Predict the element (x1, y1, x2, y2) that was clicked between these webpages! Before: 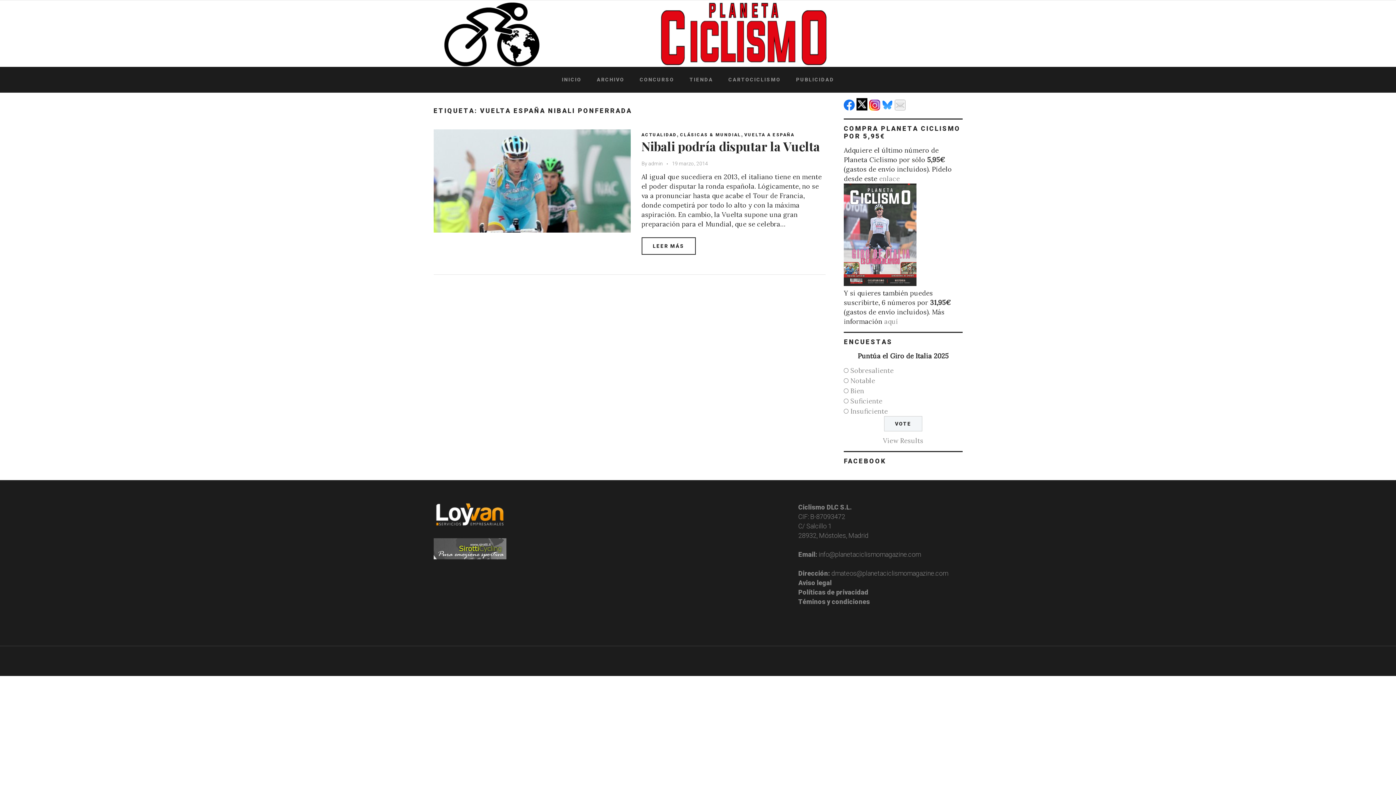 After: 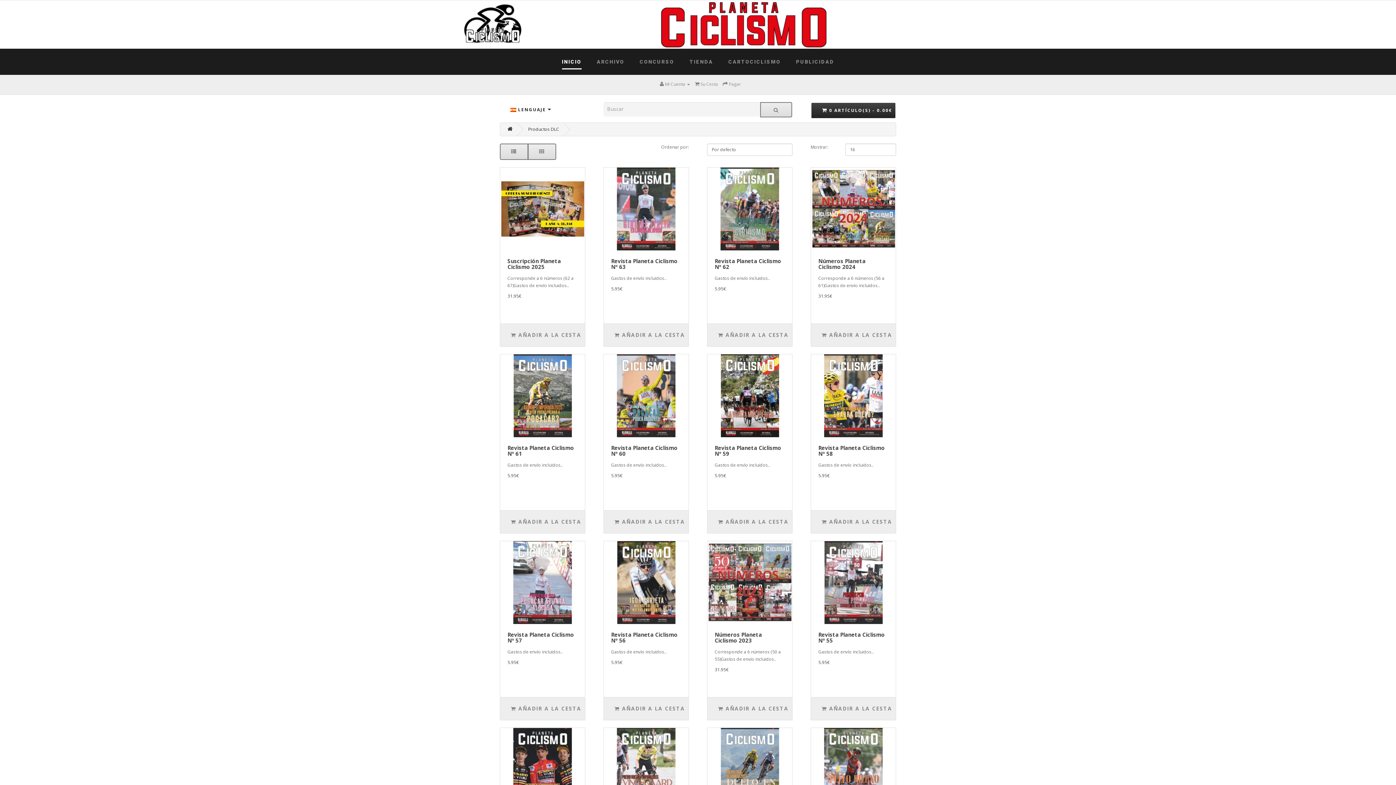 Action: bbox: (689, 76, 713, 83) label: TIENDA